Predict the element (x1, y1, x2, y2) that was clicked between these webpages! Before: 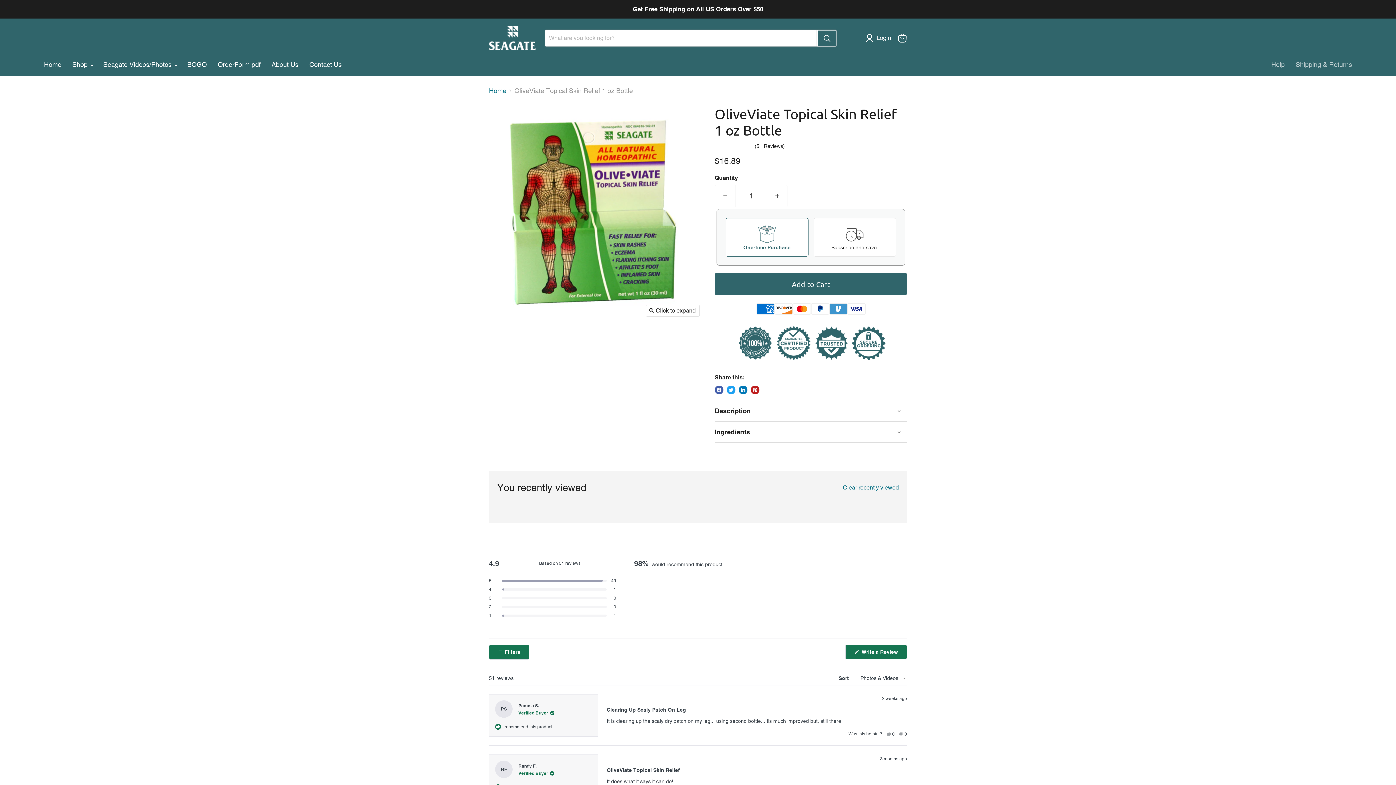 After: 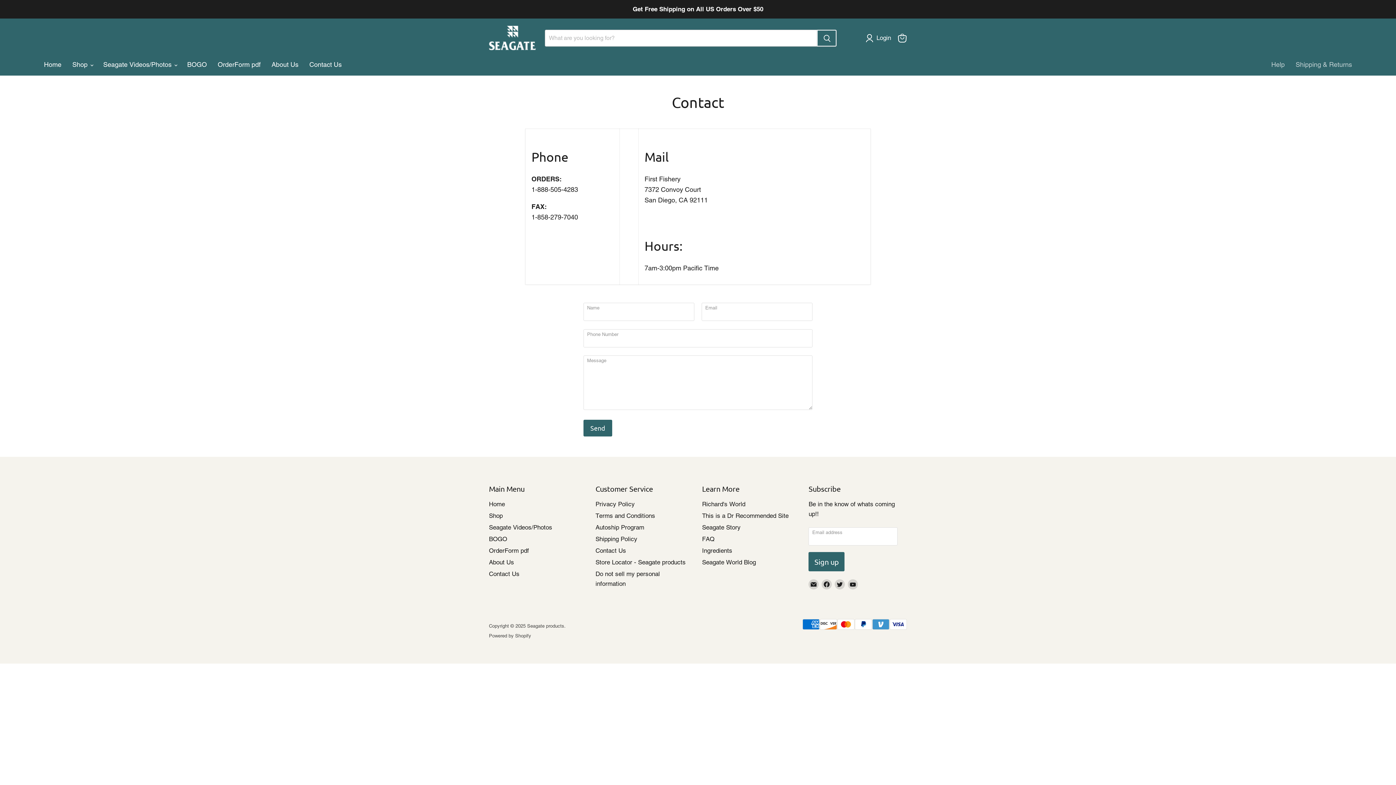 Action: label: Contact Us bbox: (304, 56, 347, 72)